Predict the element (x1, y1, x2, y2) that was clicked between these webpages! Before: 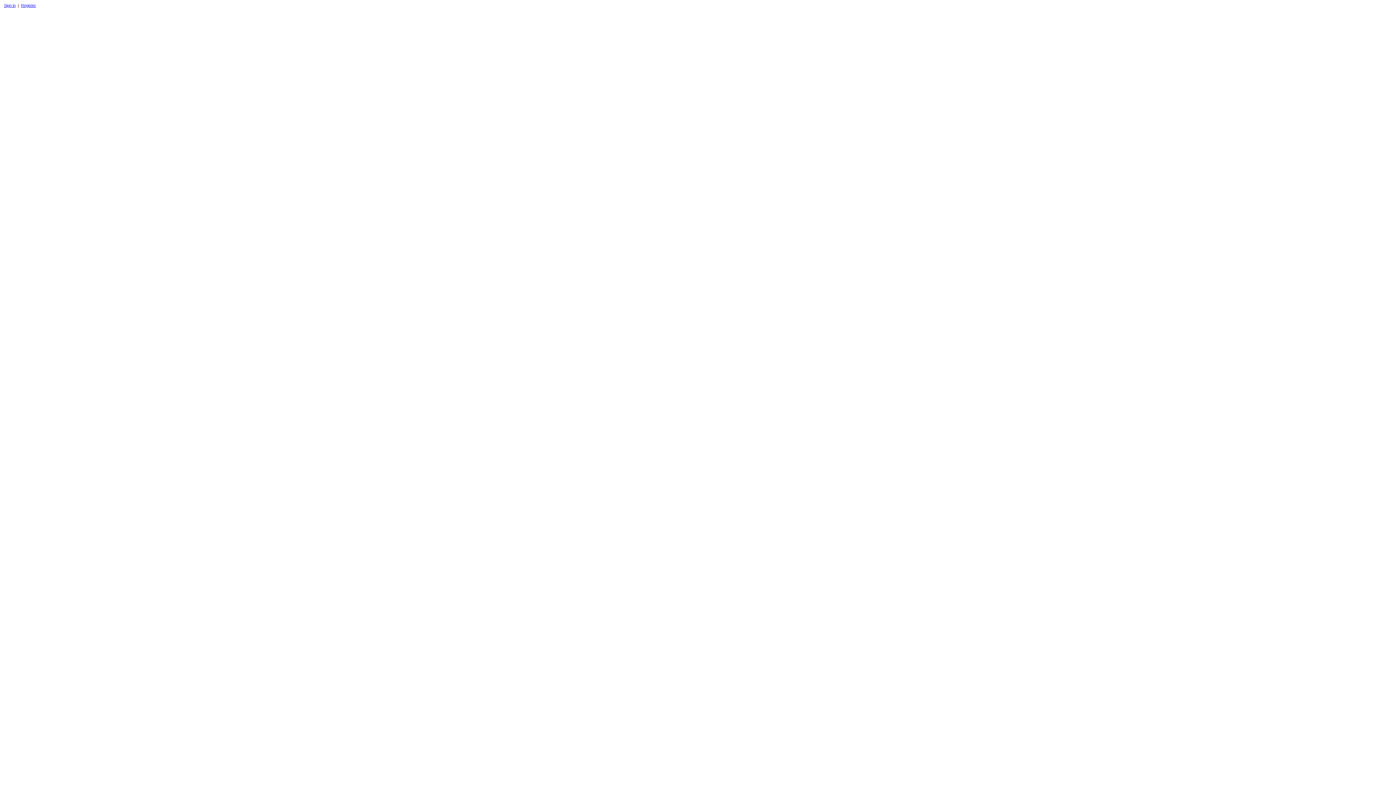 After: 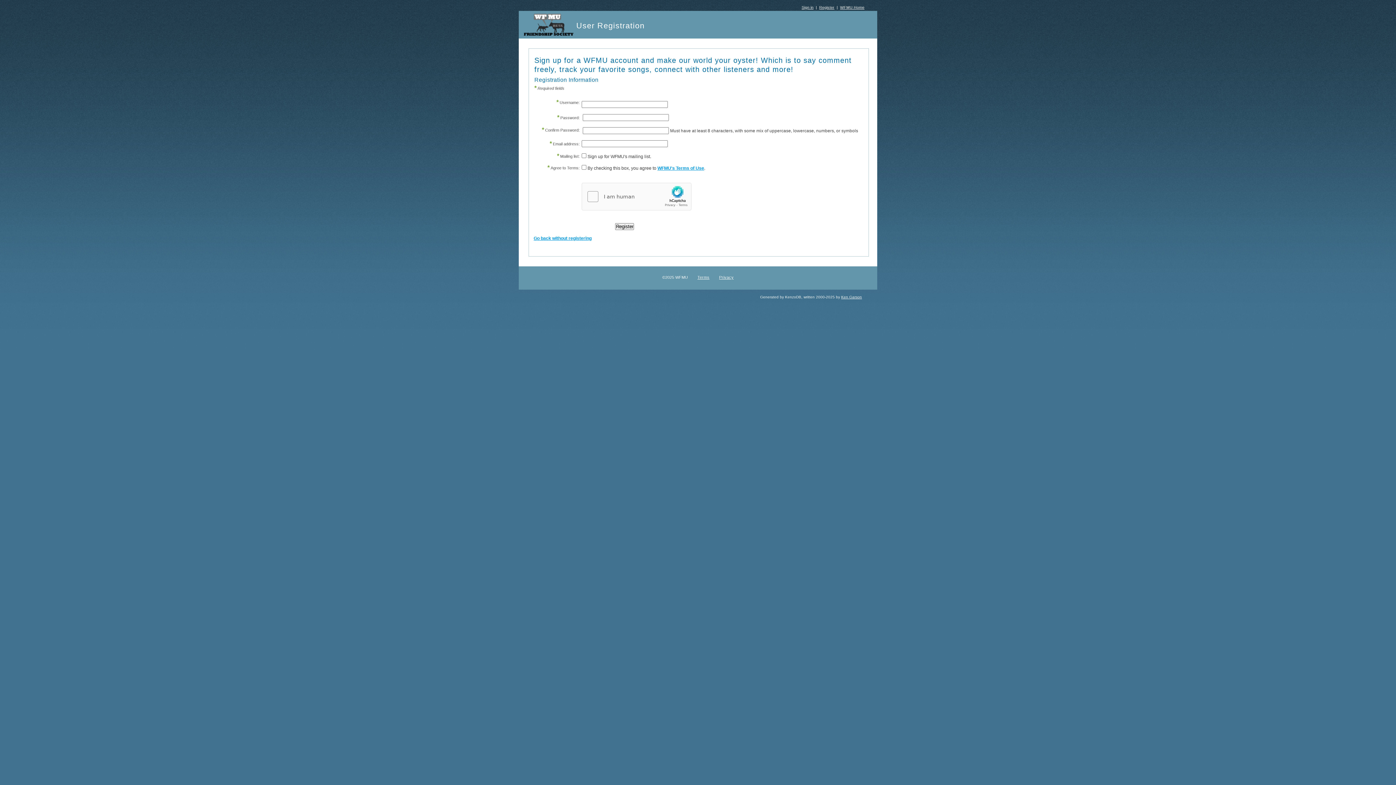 Action: bbox: (21, 3, 36, 7) label: Register